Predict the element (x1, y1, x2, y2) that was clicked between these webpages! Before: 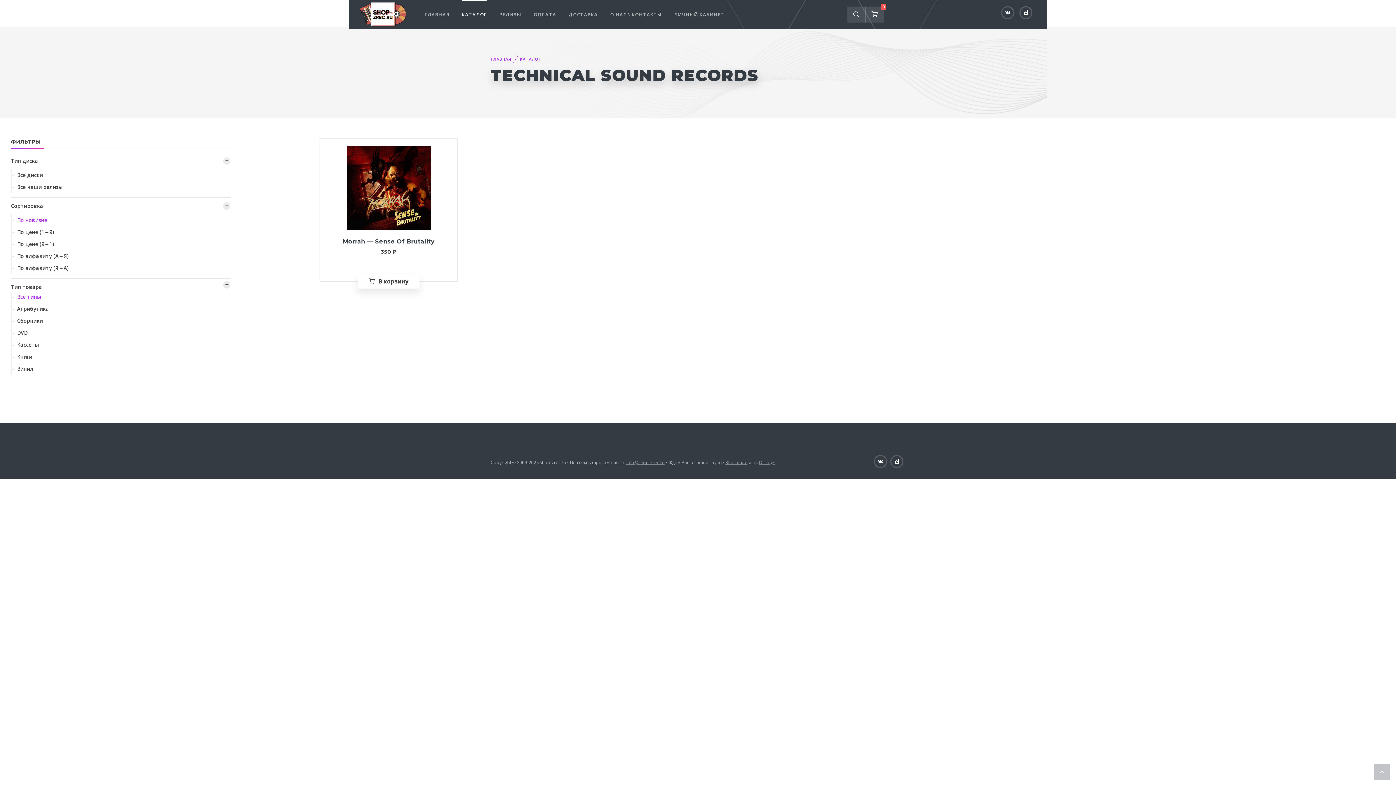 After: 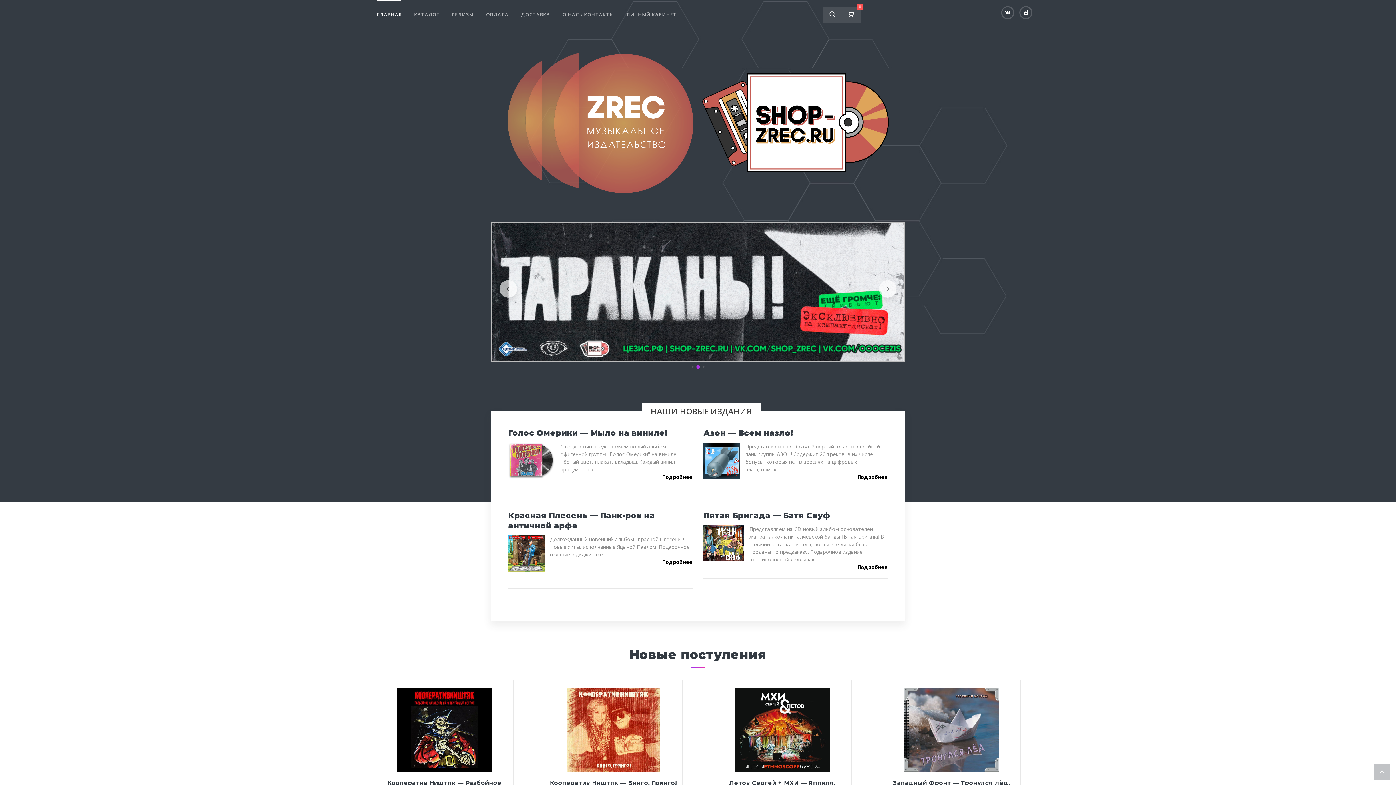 Action: bbox: (360, 2, 406, 26)